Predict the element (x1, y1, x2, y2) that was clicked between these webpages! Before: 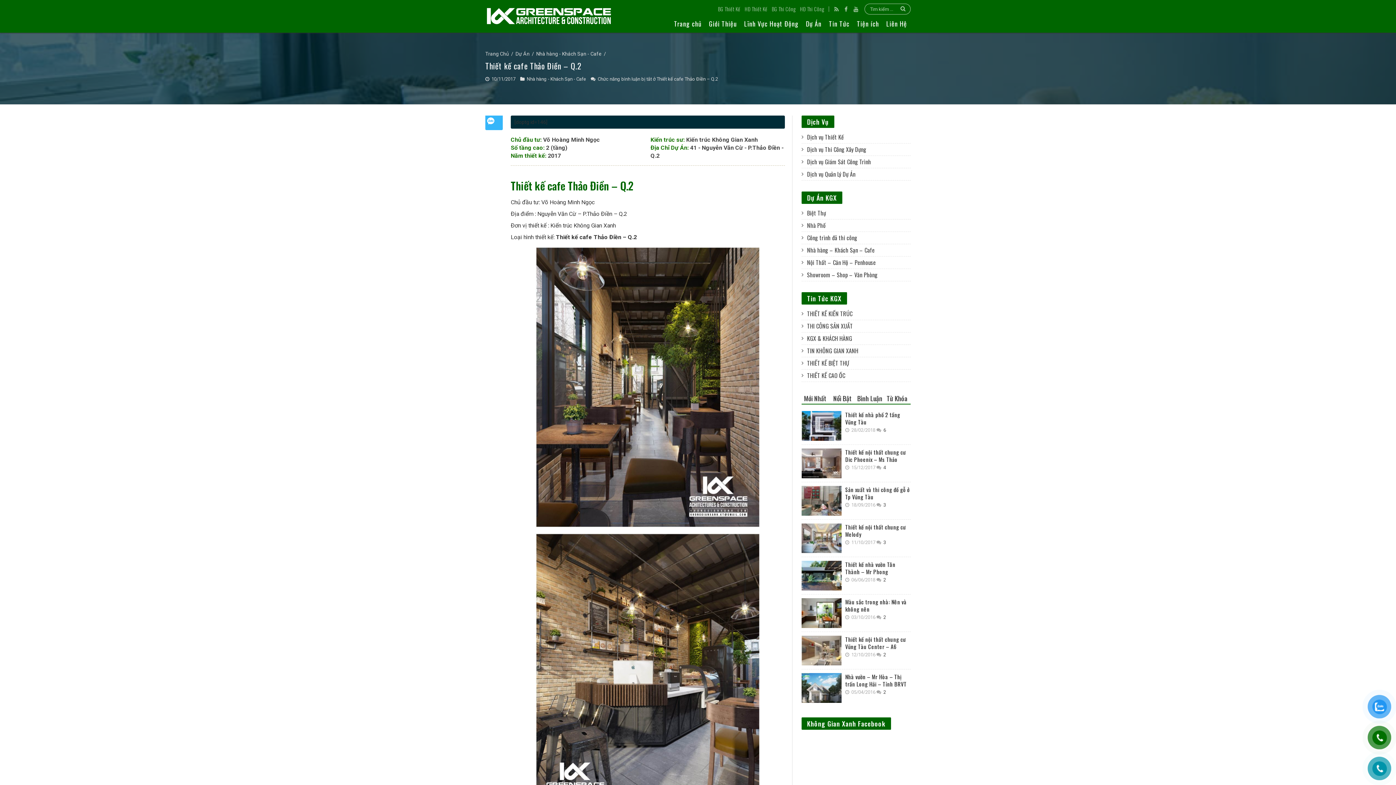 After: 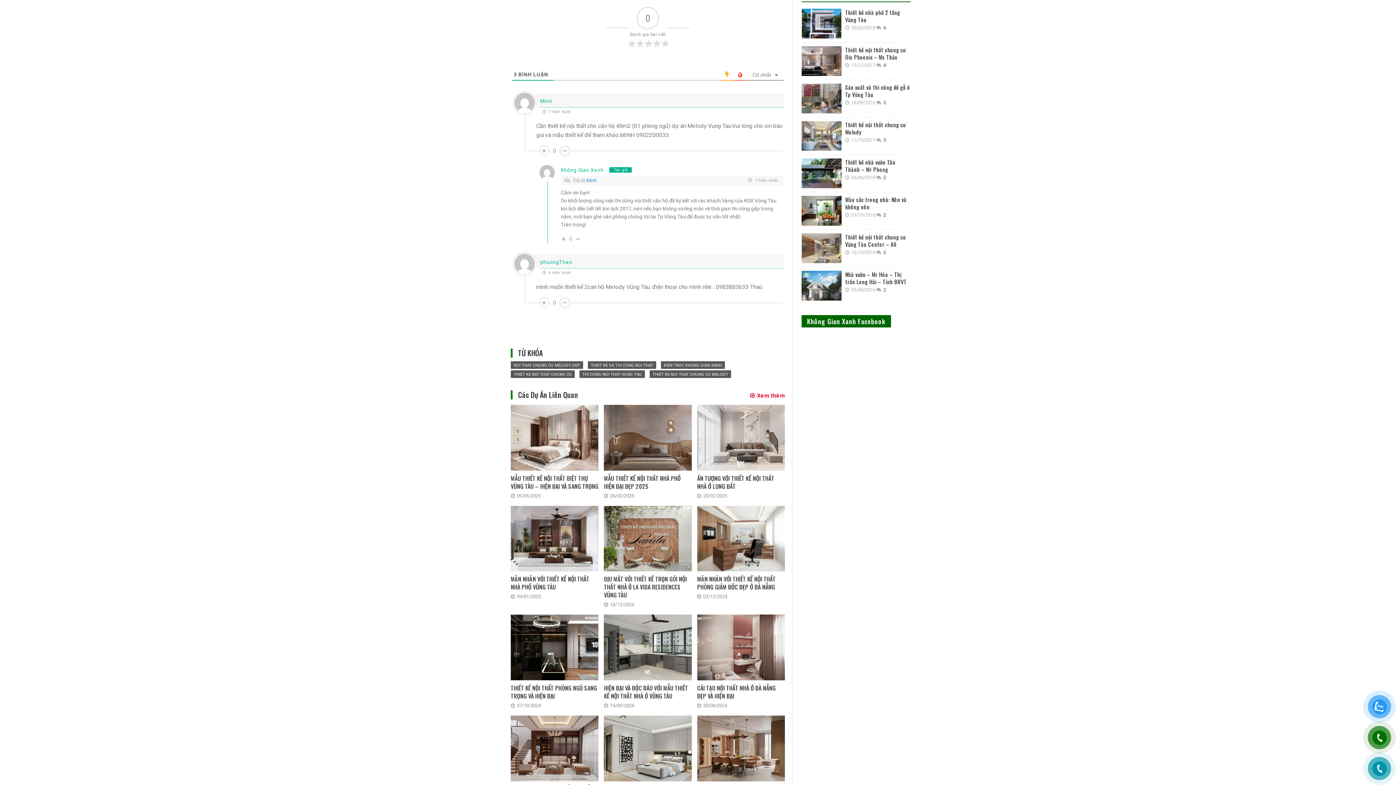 Action: bbox: (883, 540, 886, 545) label: 3